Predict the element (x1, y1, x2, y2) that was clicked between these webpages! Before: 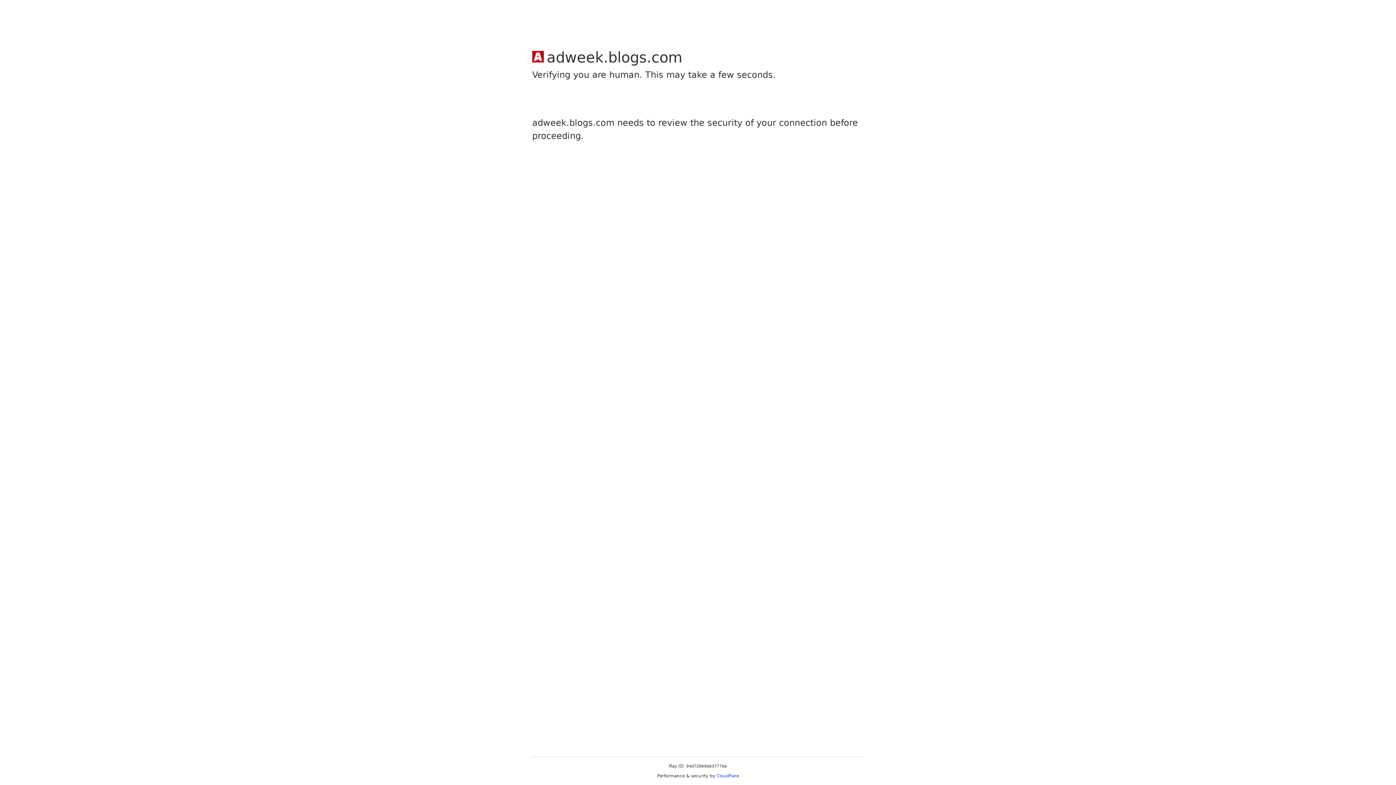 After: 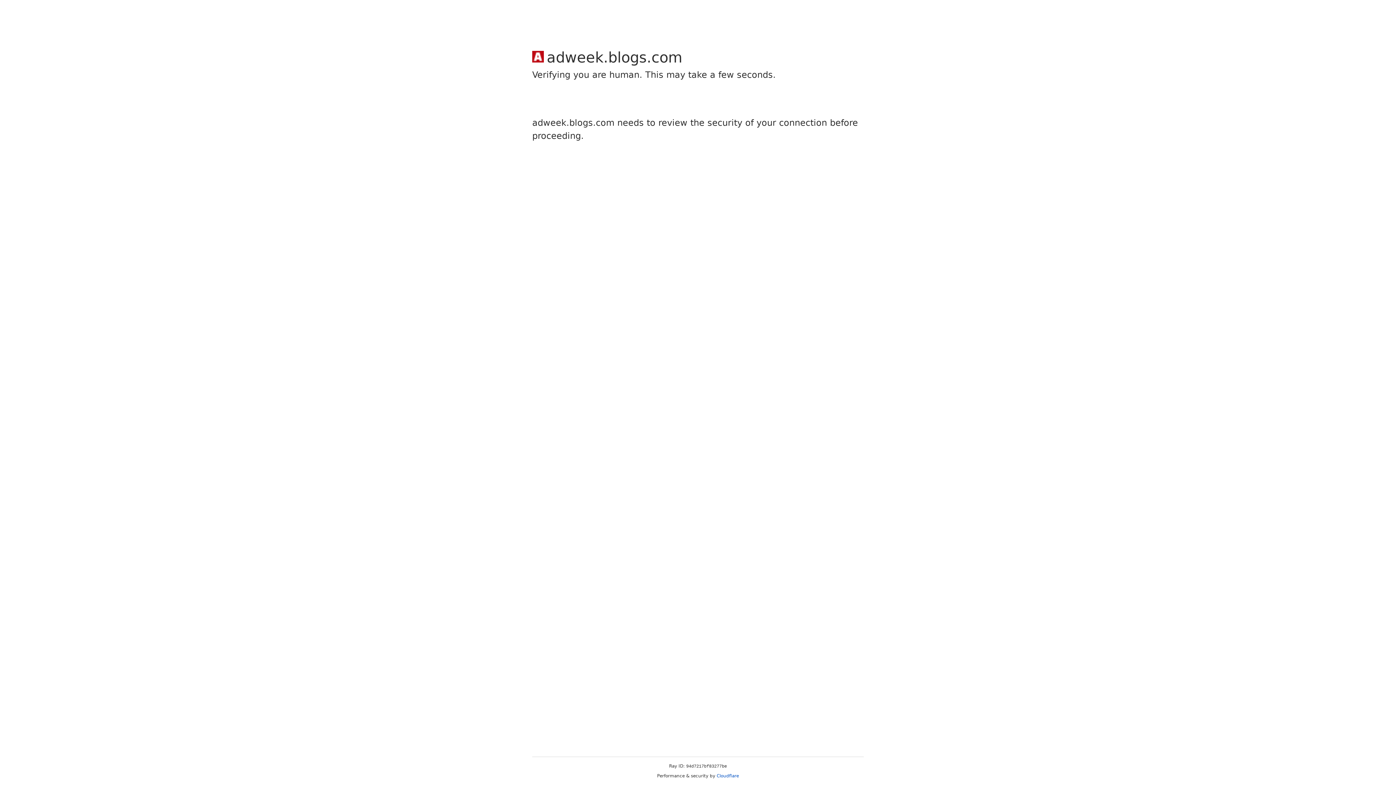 Action: label: Cloudflare bbox: (716, 773, 739, 778)